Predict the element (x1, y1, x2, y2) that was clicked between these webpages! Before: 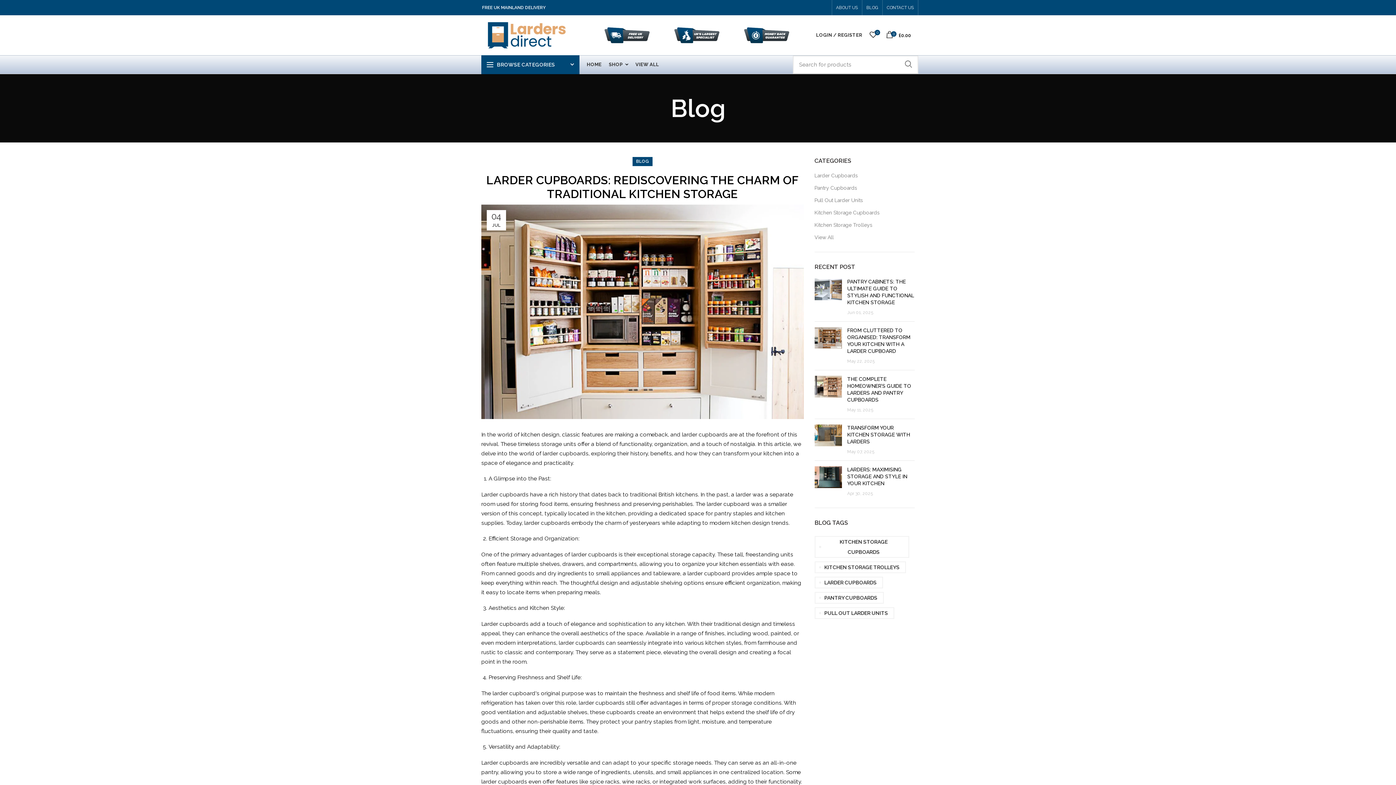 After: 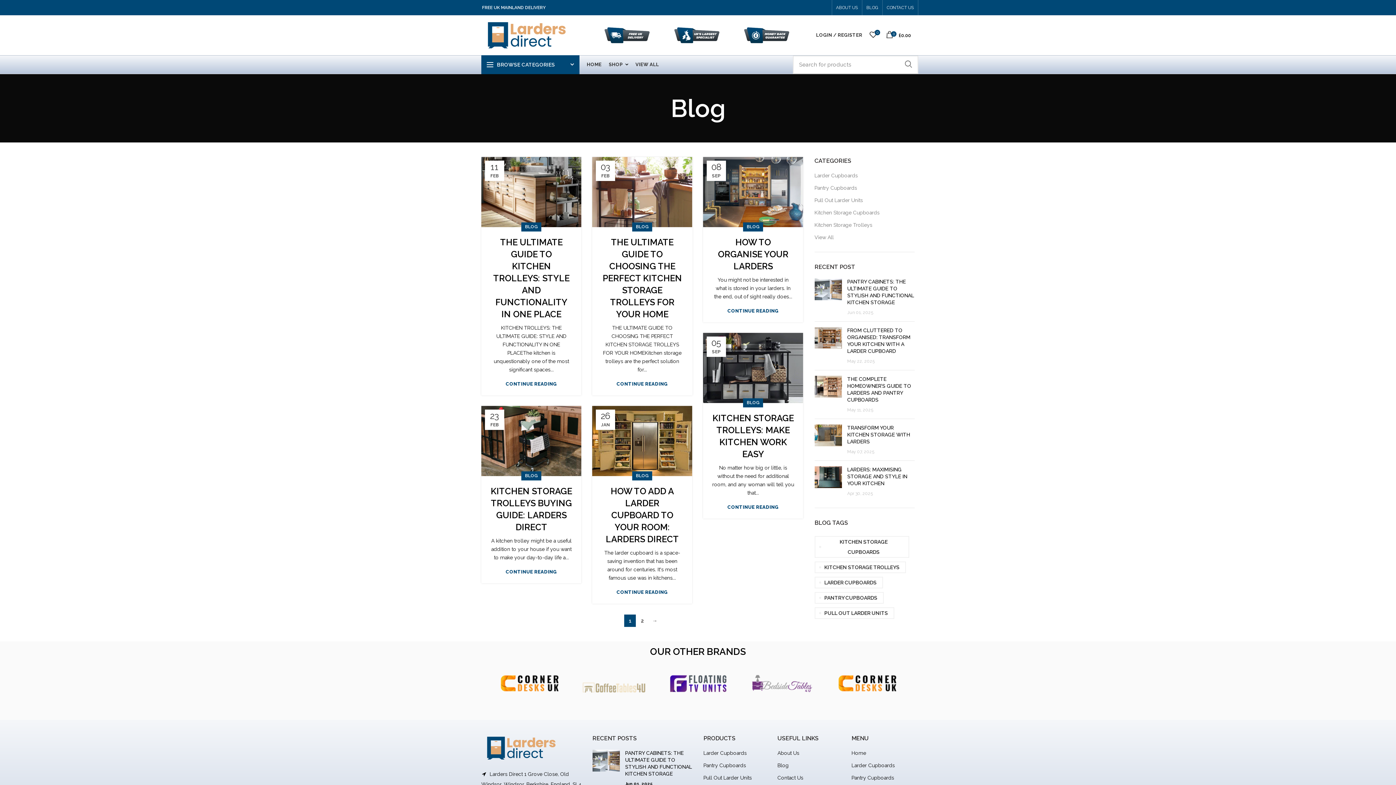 Action: bbox: (814, 561, 906, 573) label: KITCHEN STORAGE TROLLEYS